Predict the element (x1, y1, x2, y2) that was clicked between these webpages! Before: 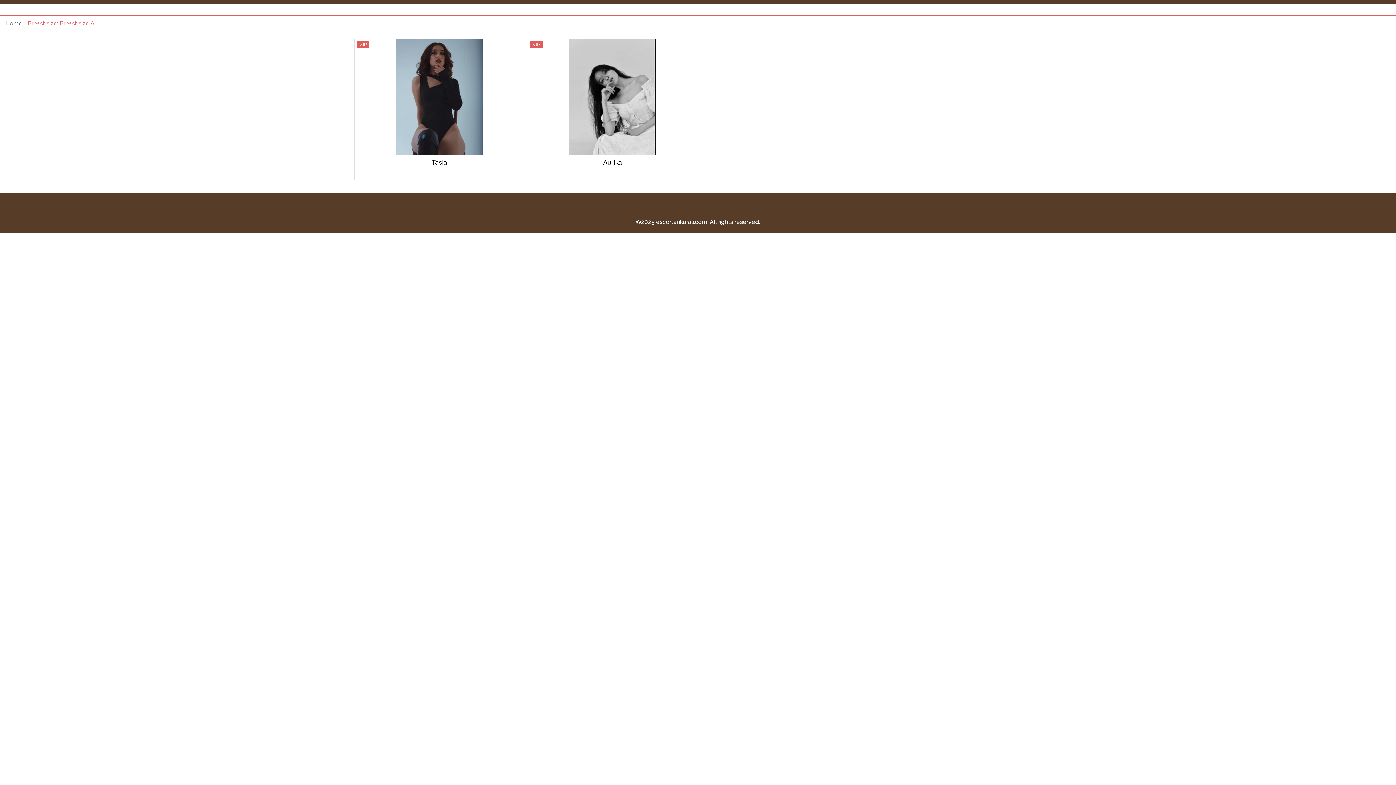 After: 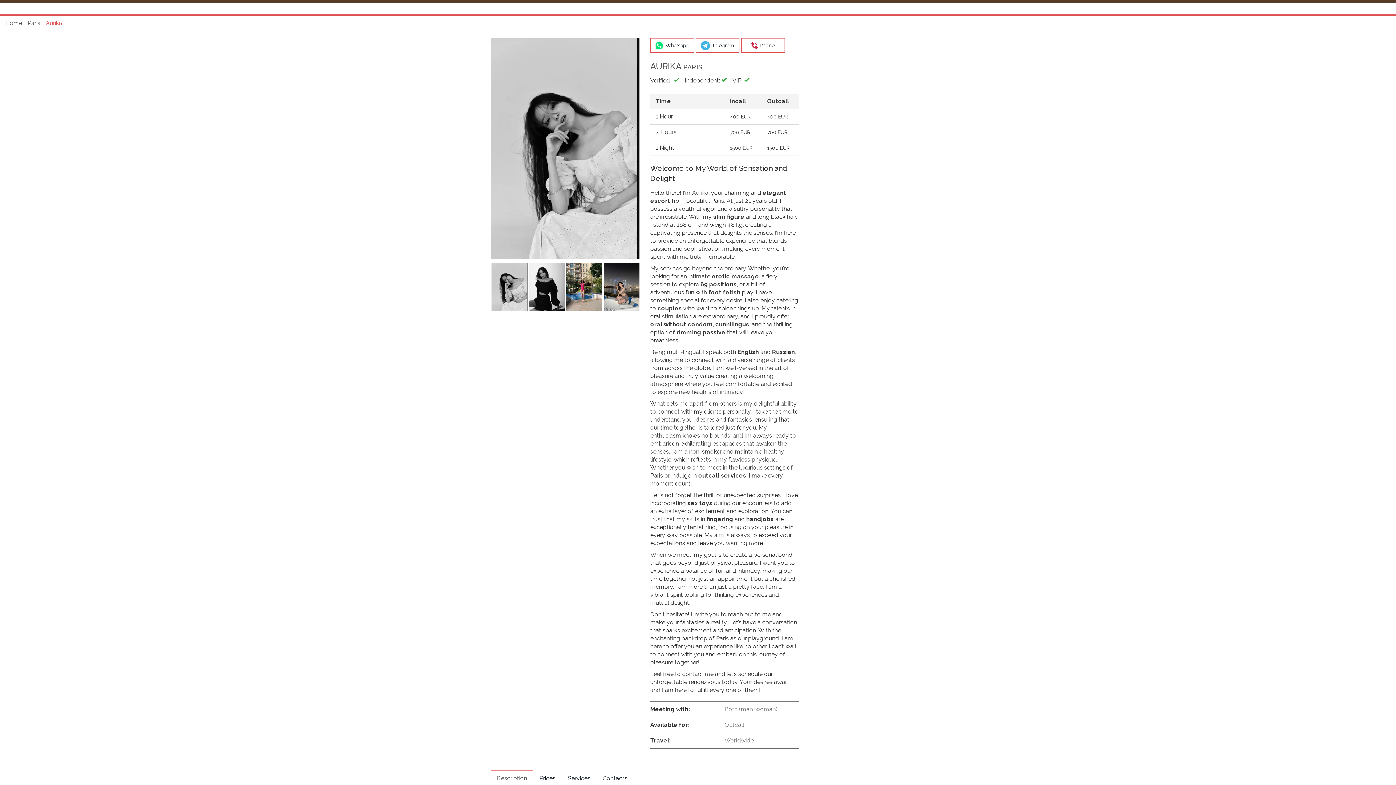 Action: bbox: (569, 94, 656, 101)